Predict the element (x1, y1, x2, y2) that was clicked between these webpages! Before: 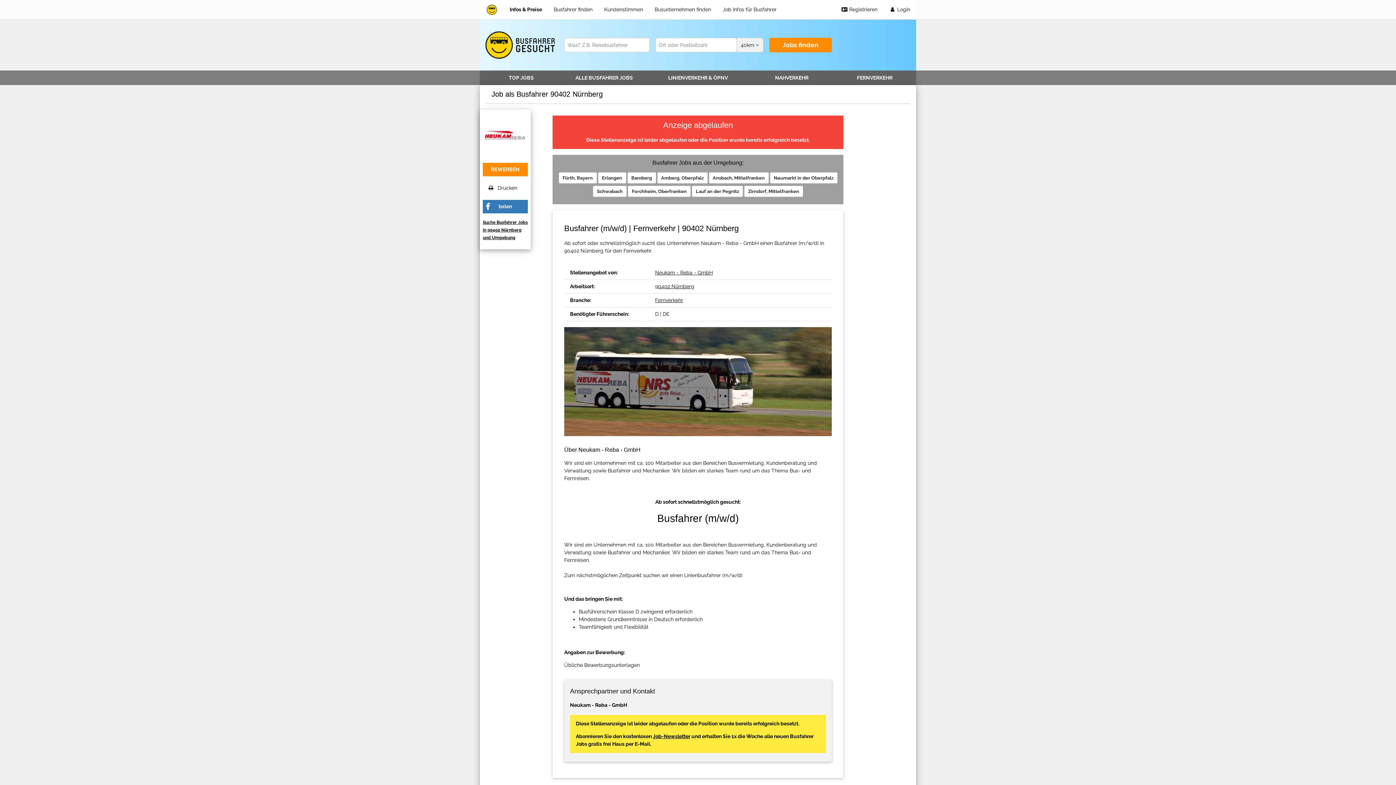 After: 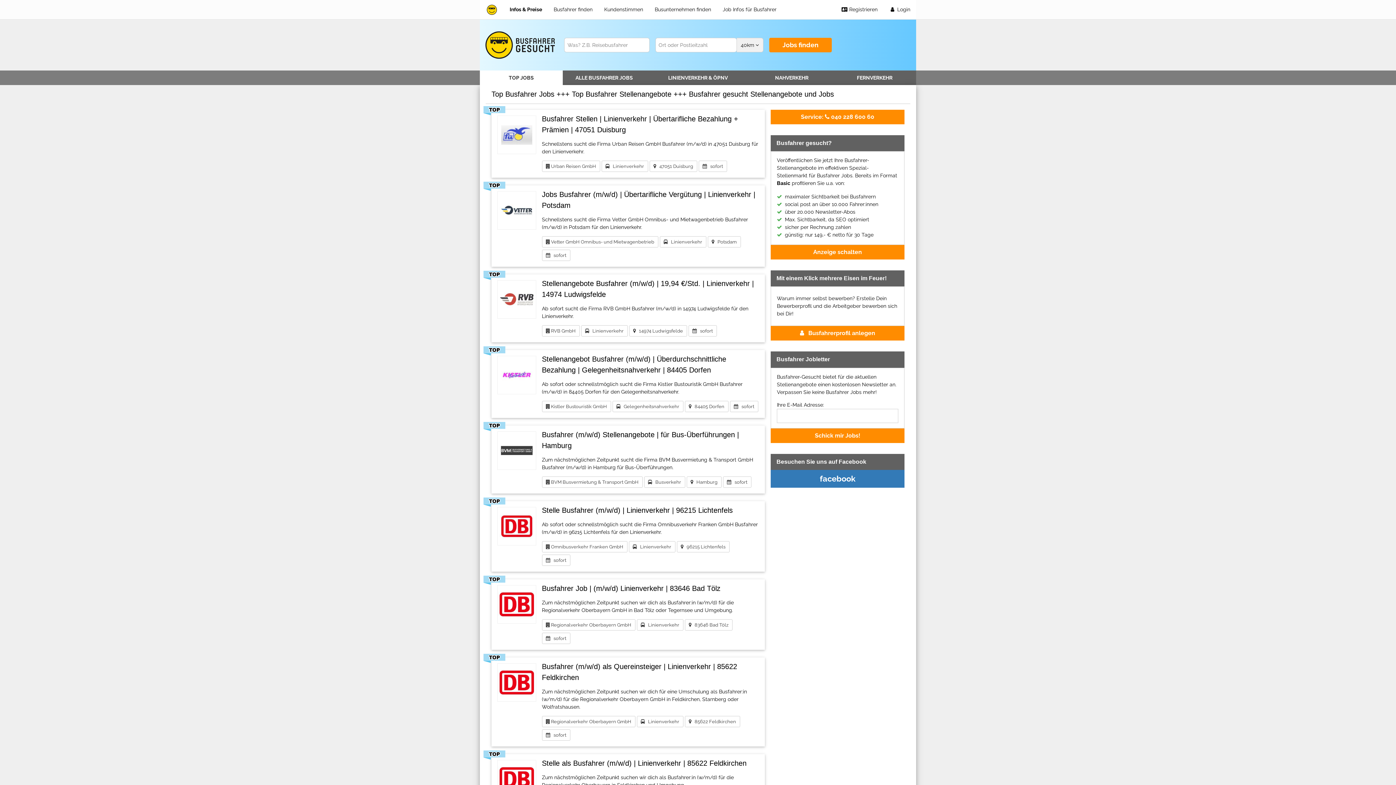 Action: bbox: (480, 0, 504, 19)